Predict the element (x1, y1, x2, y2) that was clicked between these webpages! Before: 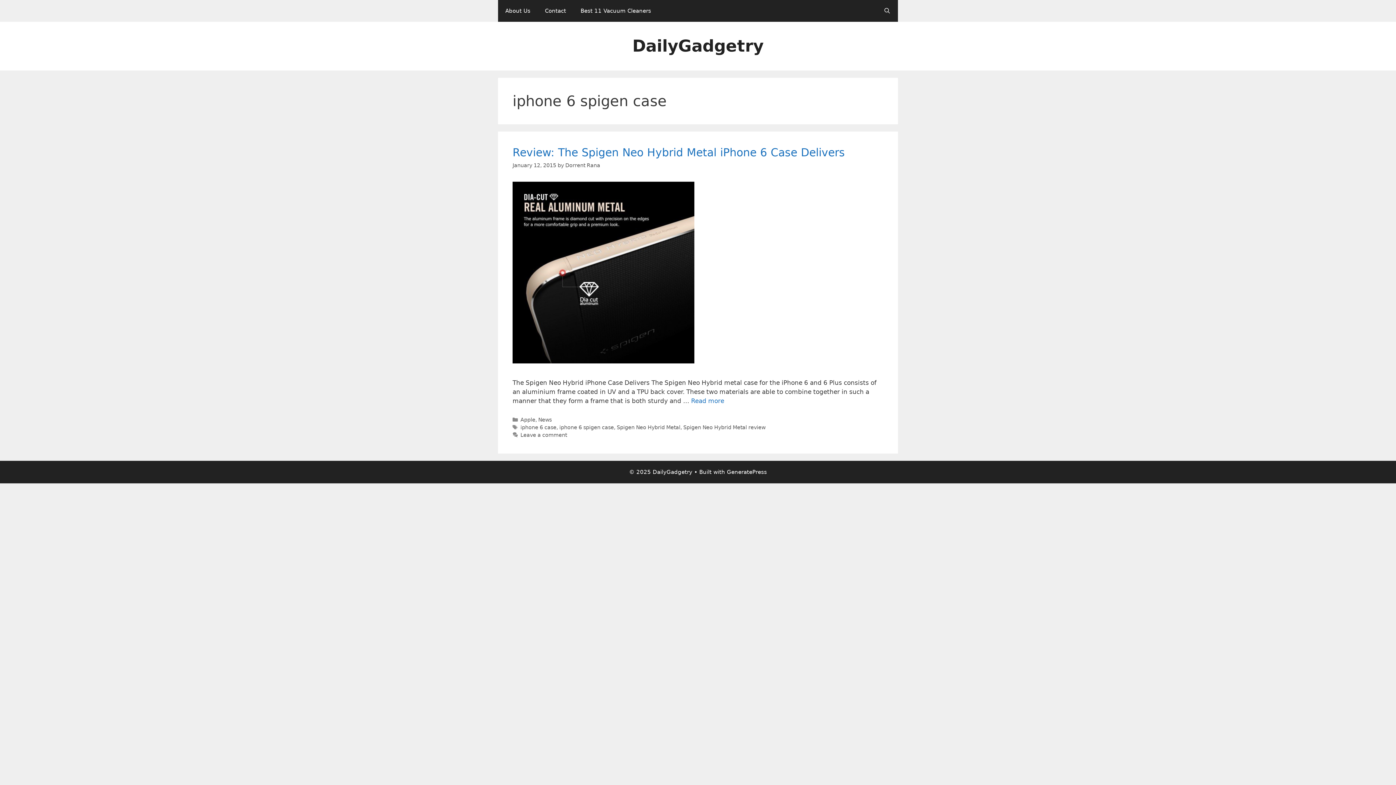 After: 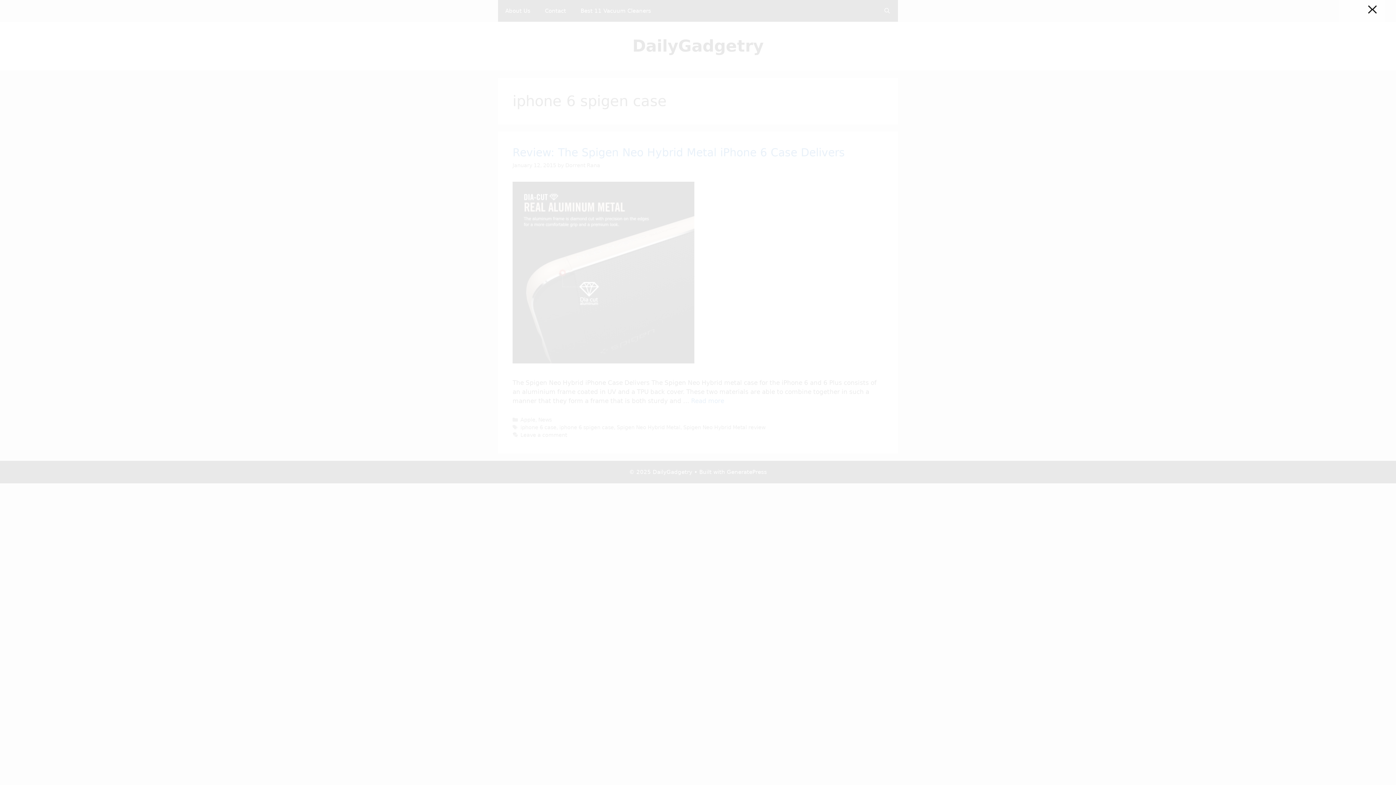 Action: label: Spigen Neo Hybrid Metal review bbox: (683, 424, 765, 430)